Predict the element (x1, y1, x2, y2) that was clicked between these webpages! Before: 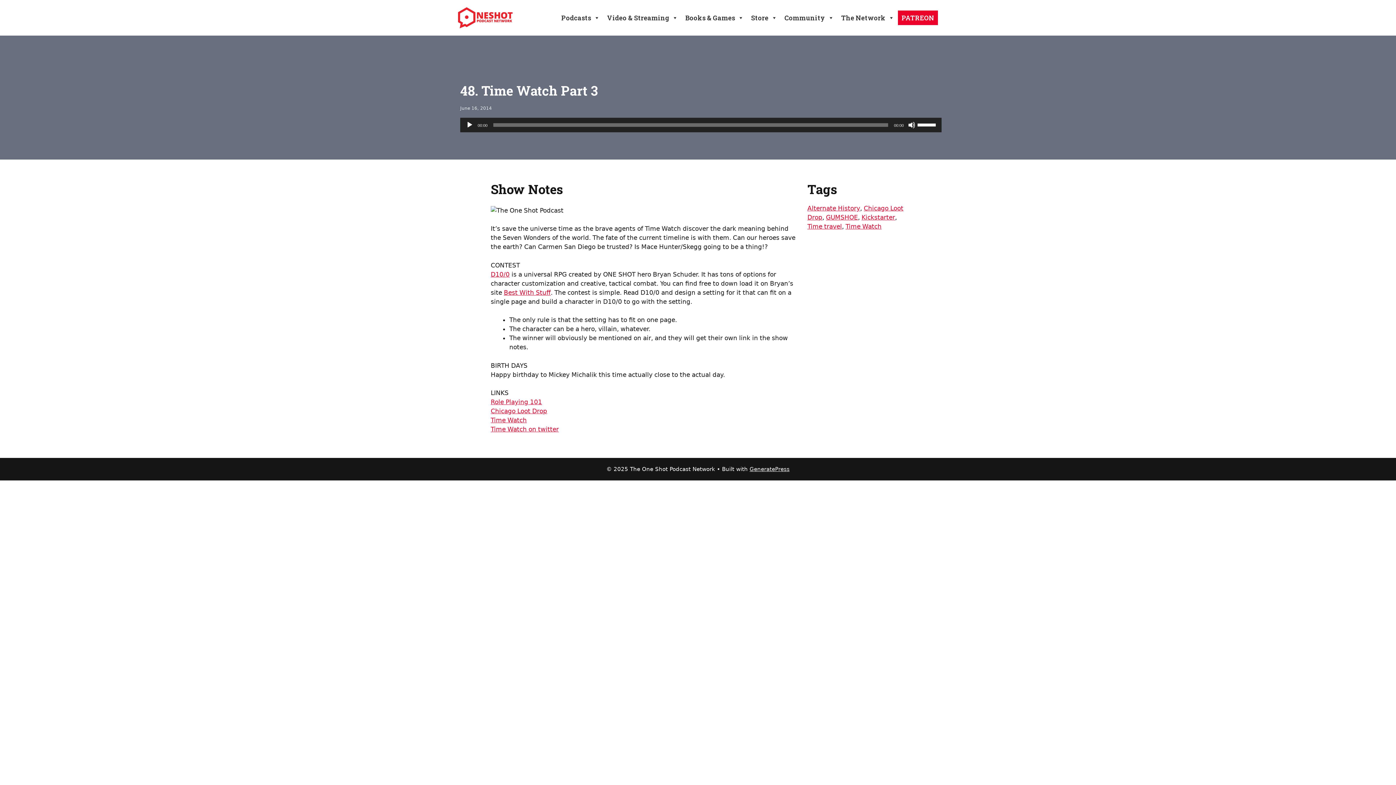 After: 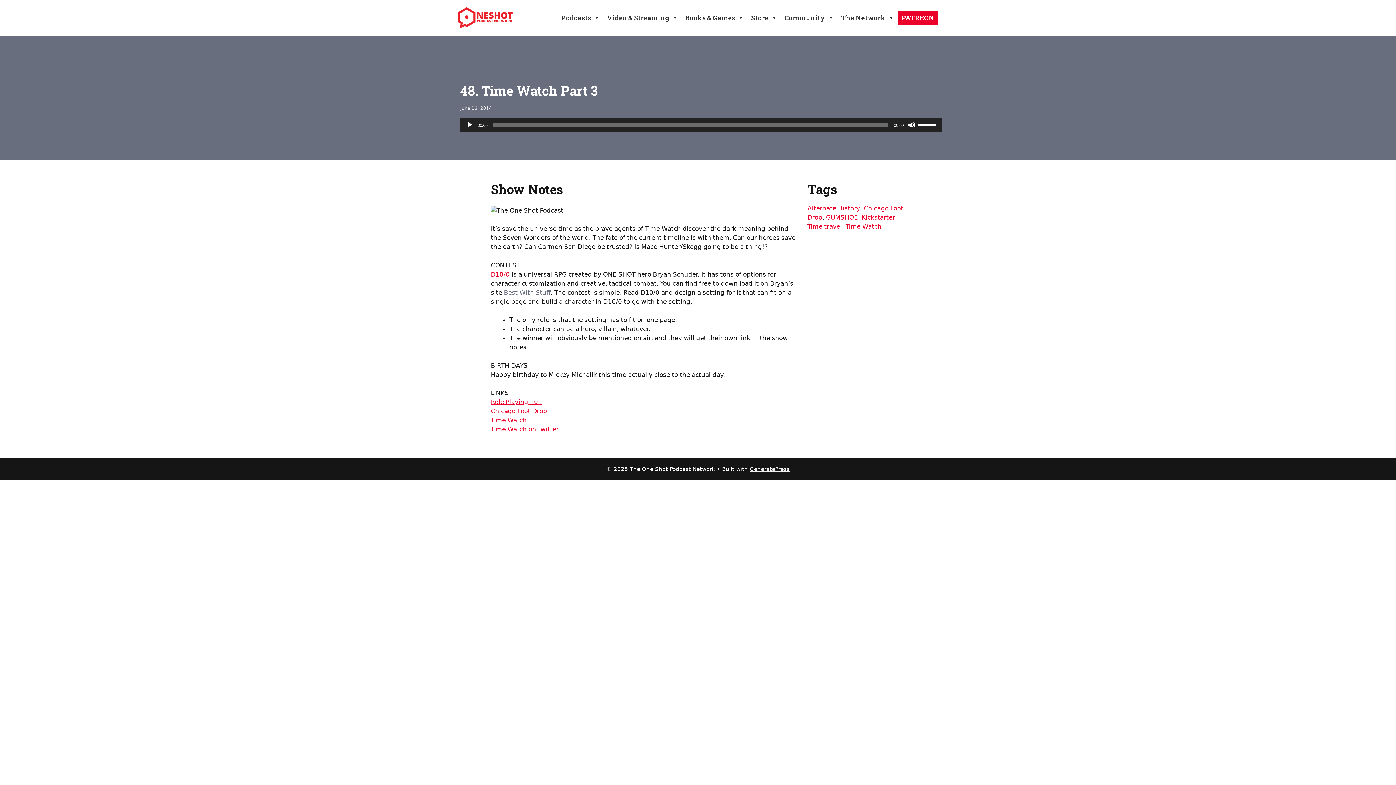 Action: bbox: (504, 288, 550, 296) label: Best With Stuff